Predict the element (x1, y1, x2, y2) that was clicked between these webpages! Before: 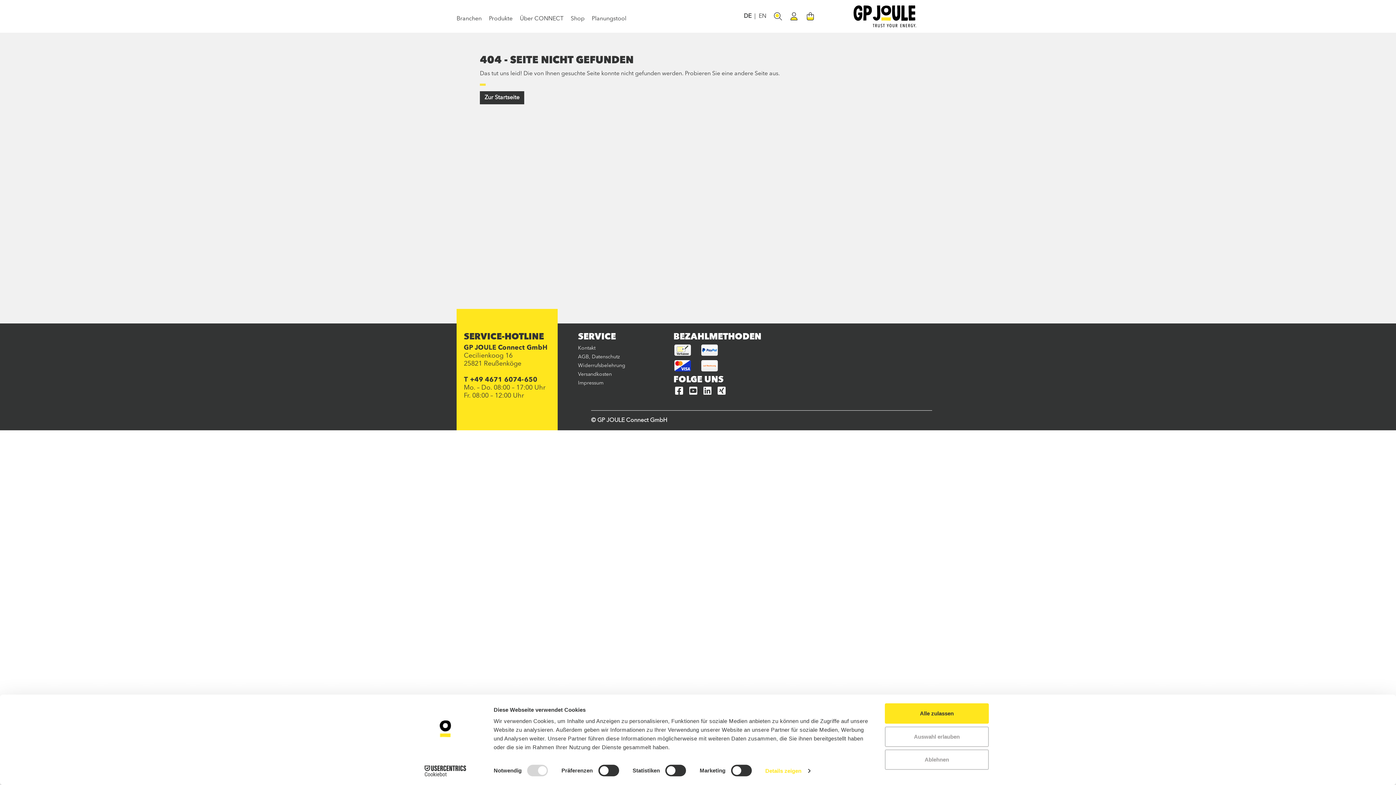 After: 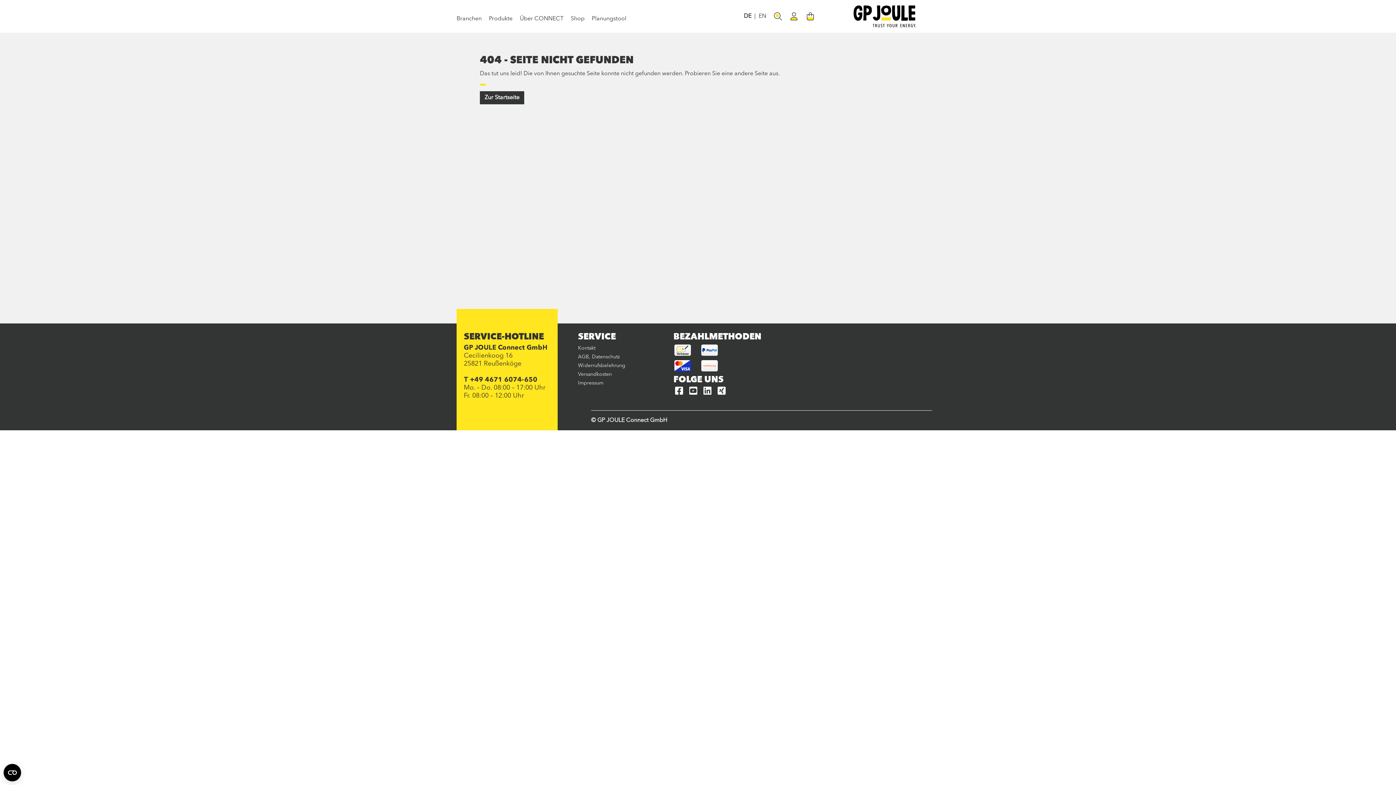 Action: bbox: (885, 726, 989, 747) label: Auswahl erlauben